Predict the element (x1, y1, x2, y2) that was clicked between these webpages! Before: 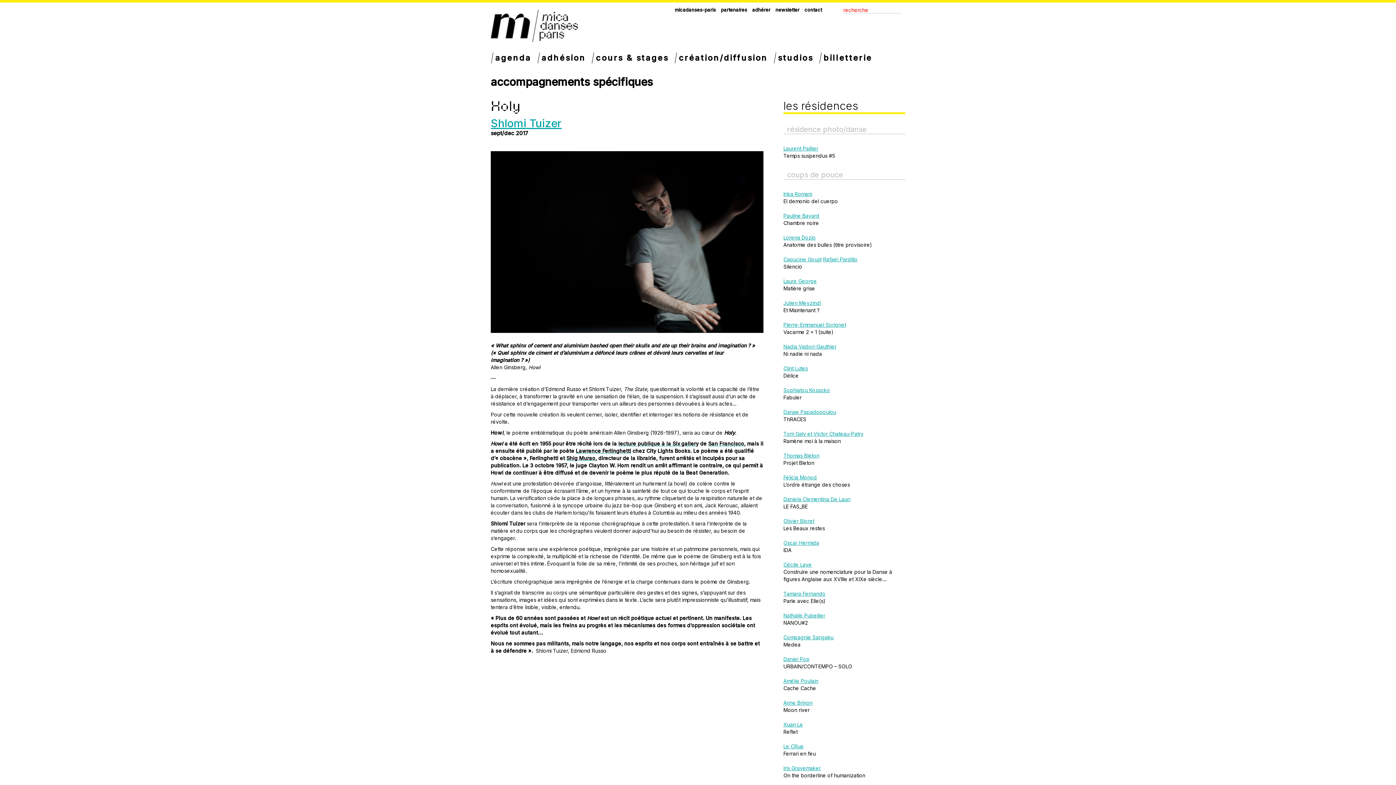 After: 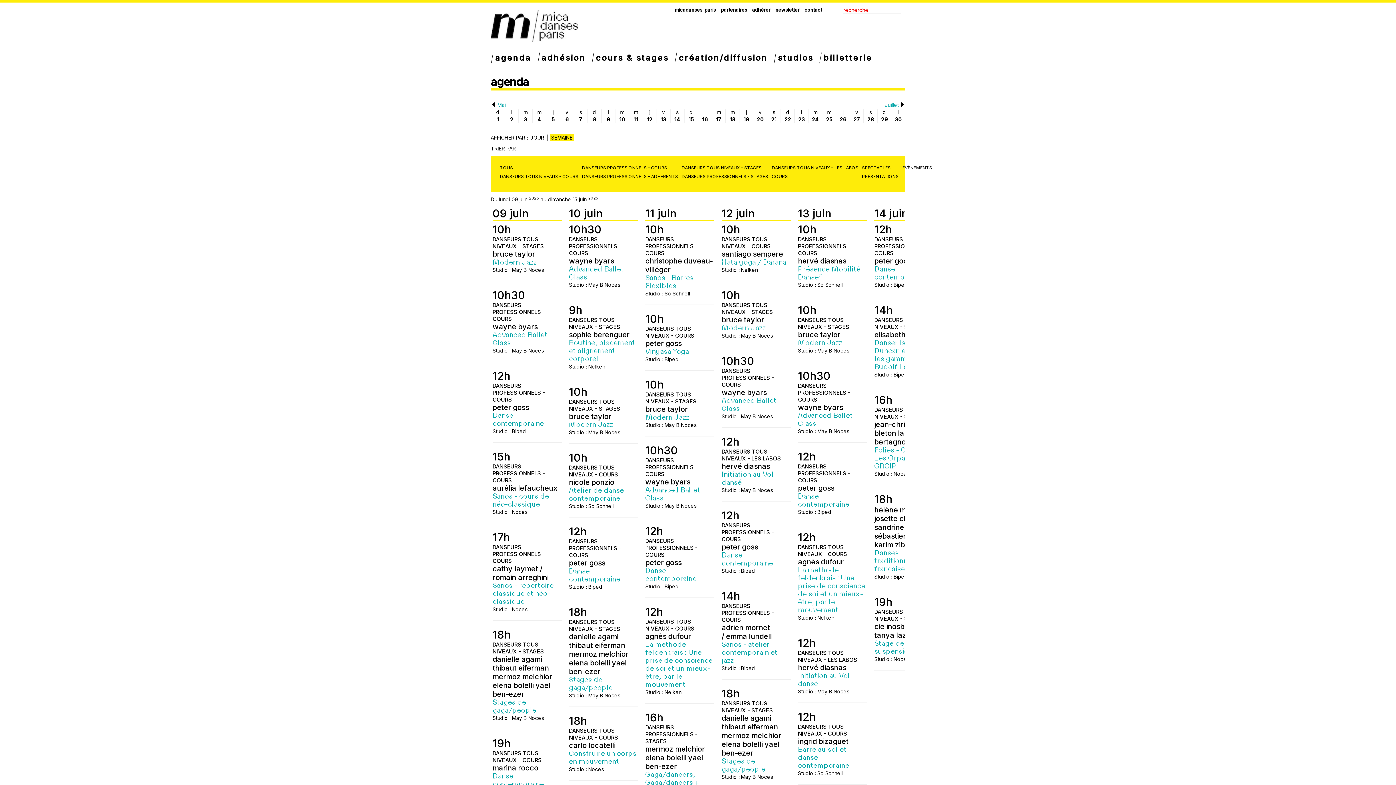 Action: label: agenda bbox: (495, 49, 541, 64)